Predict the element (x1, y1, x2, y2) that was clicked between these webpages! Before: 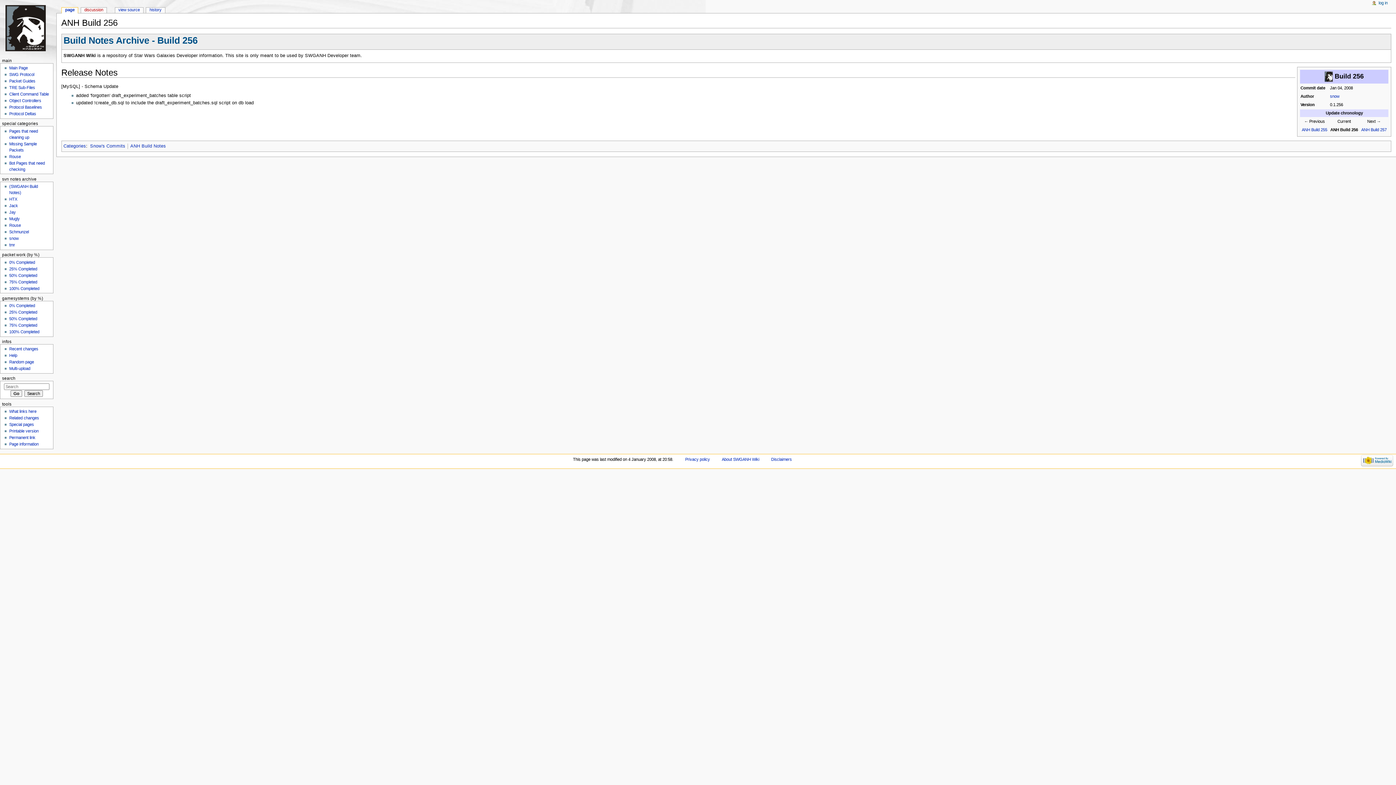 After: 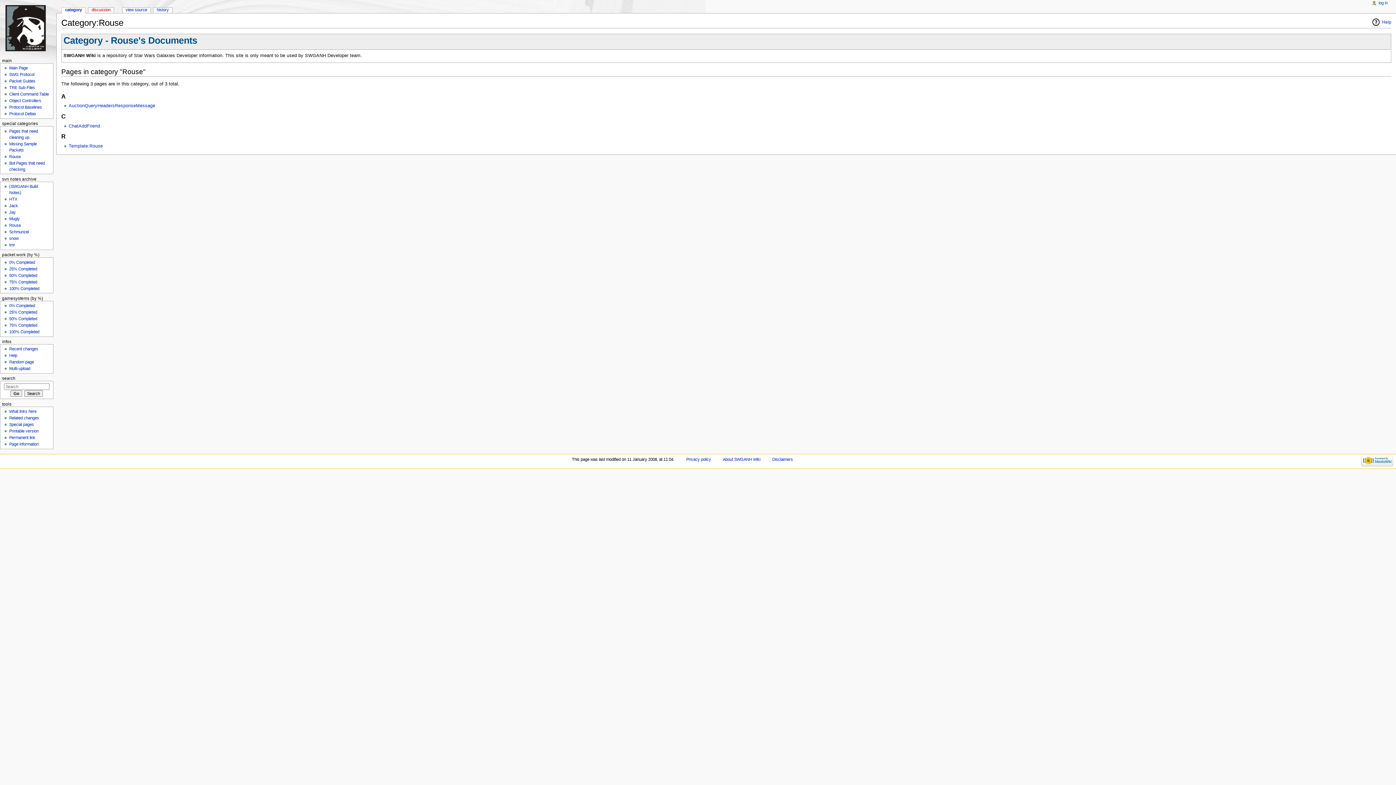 Action: label: Rouse bbox: (9, 154, 20, 158)